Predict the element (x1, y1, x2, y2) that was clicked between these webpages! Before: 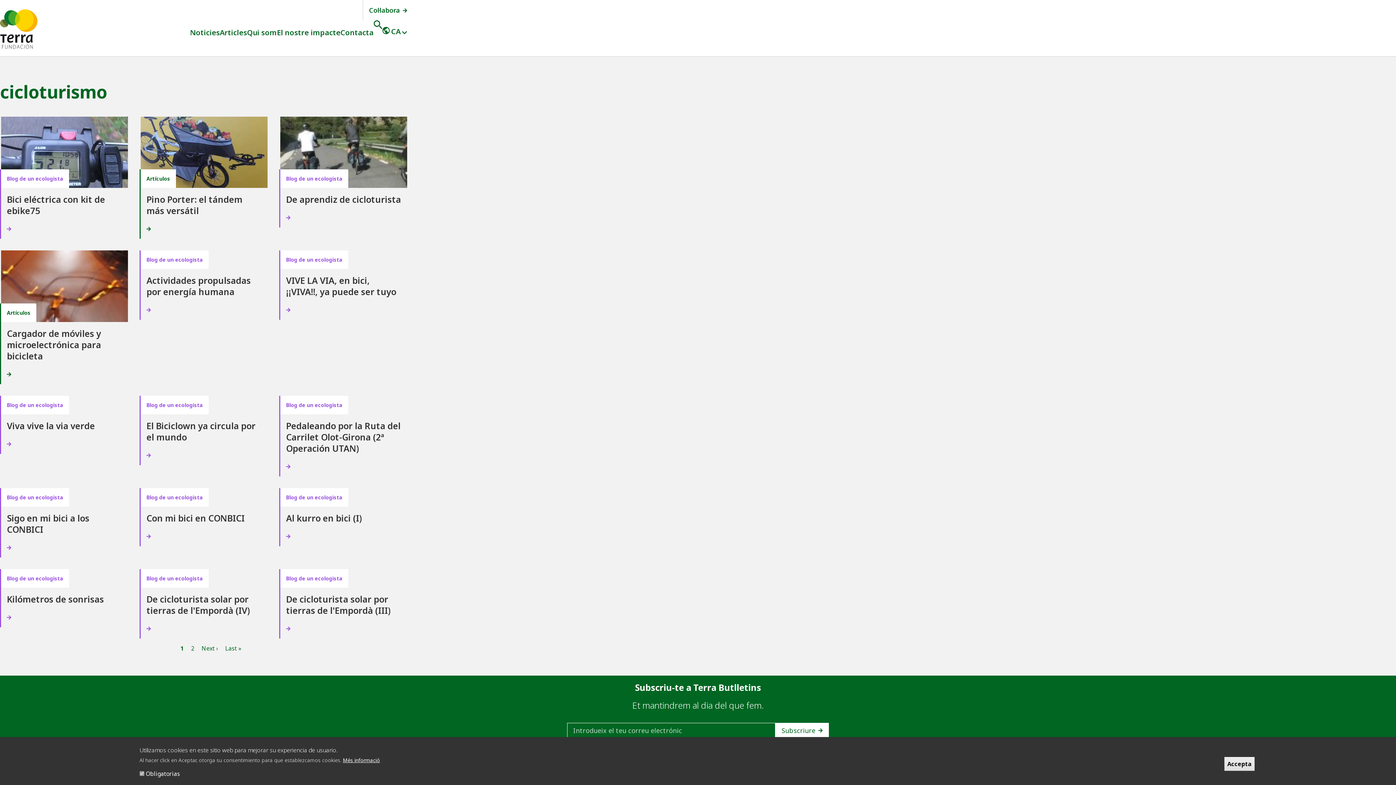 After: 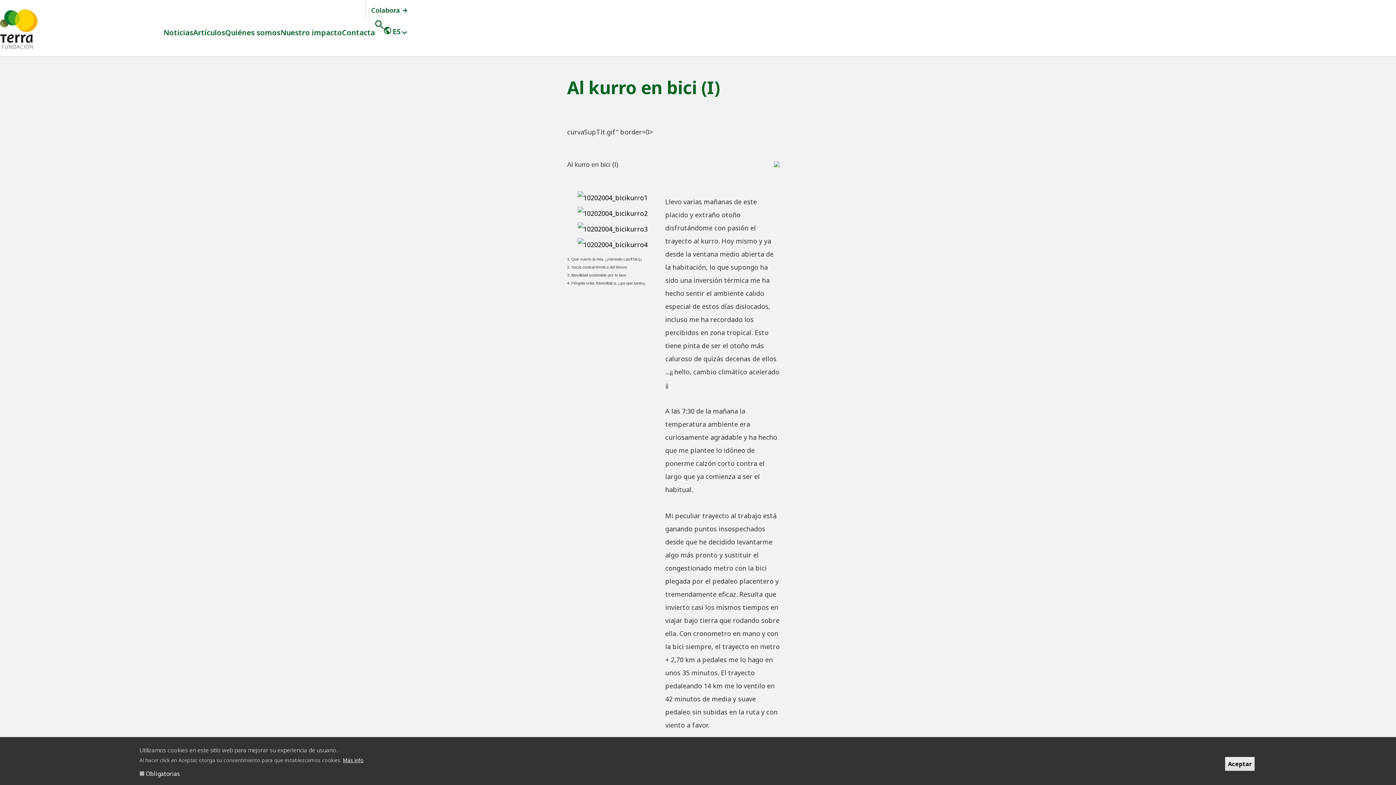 Action: bbox: (286, 532, 290, 540)